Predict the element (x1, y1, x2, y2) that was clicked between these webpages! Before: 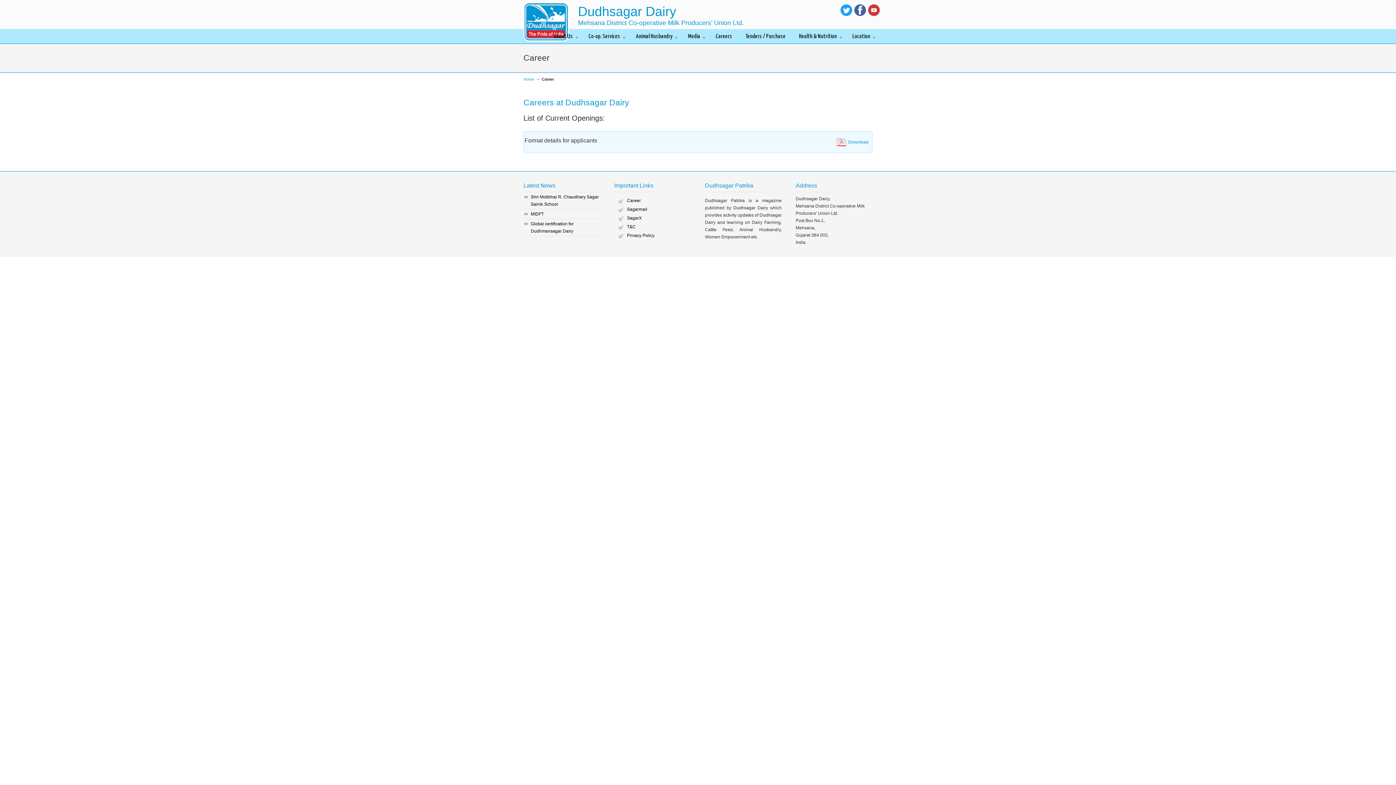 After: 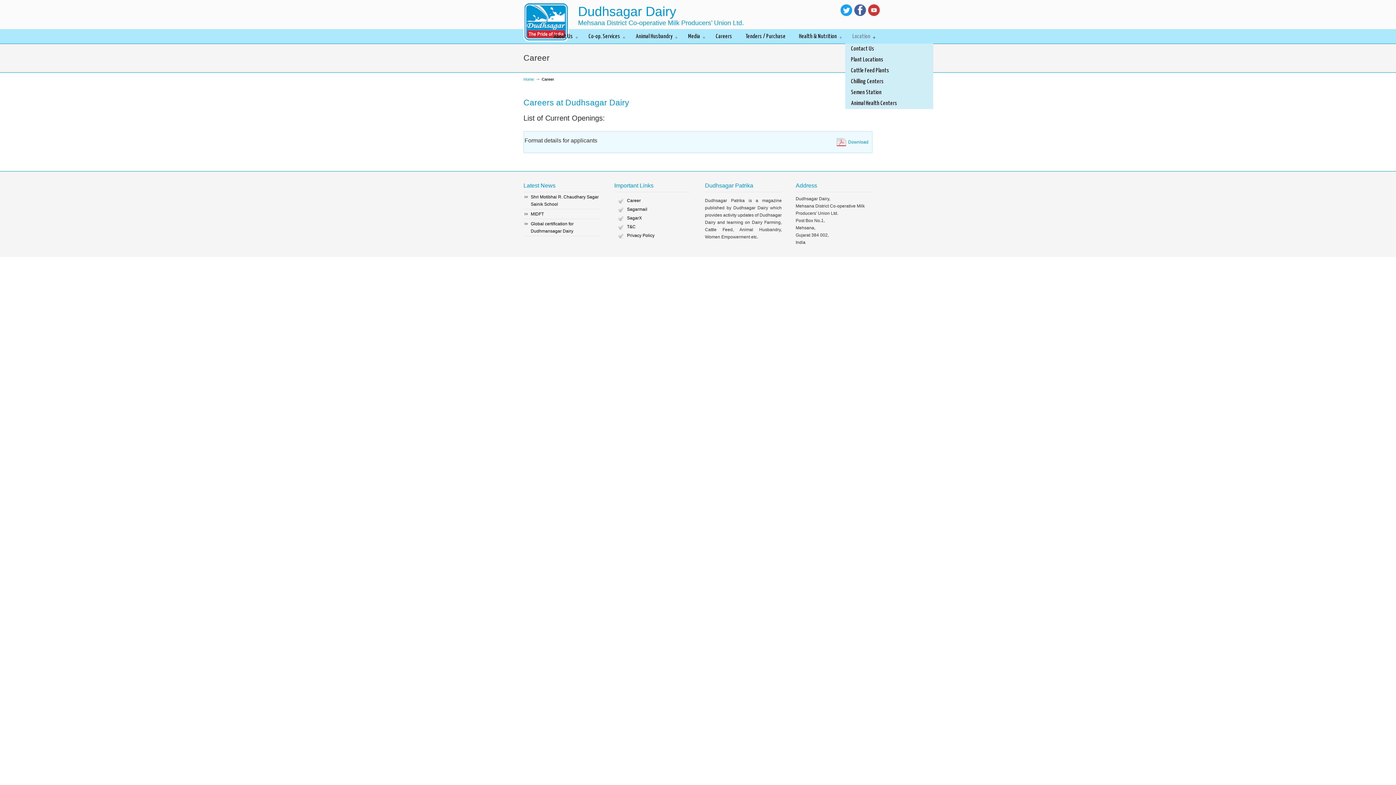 Action: bbox: (845, 29, 880, 44) label: Location